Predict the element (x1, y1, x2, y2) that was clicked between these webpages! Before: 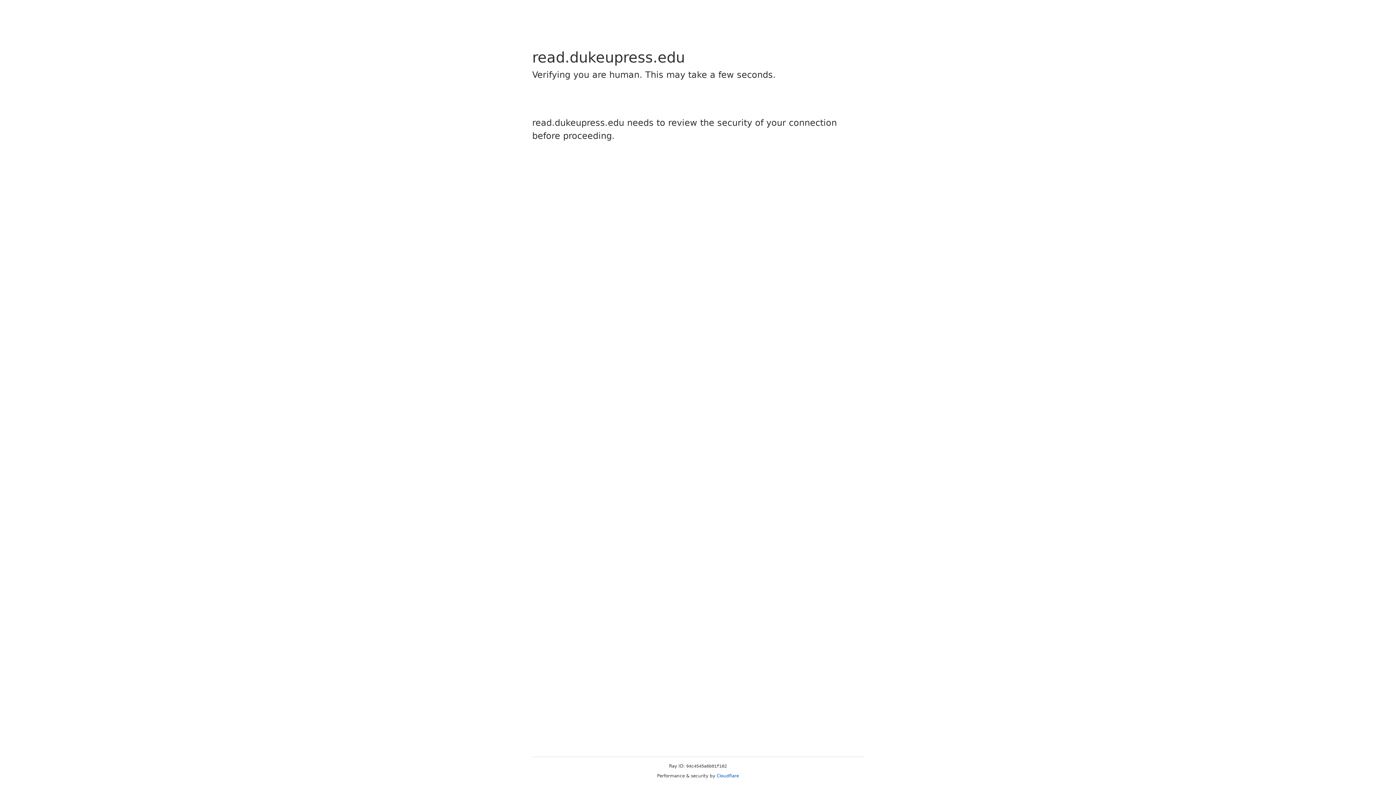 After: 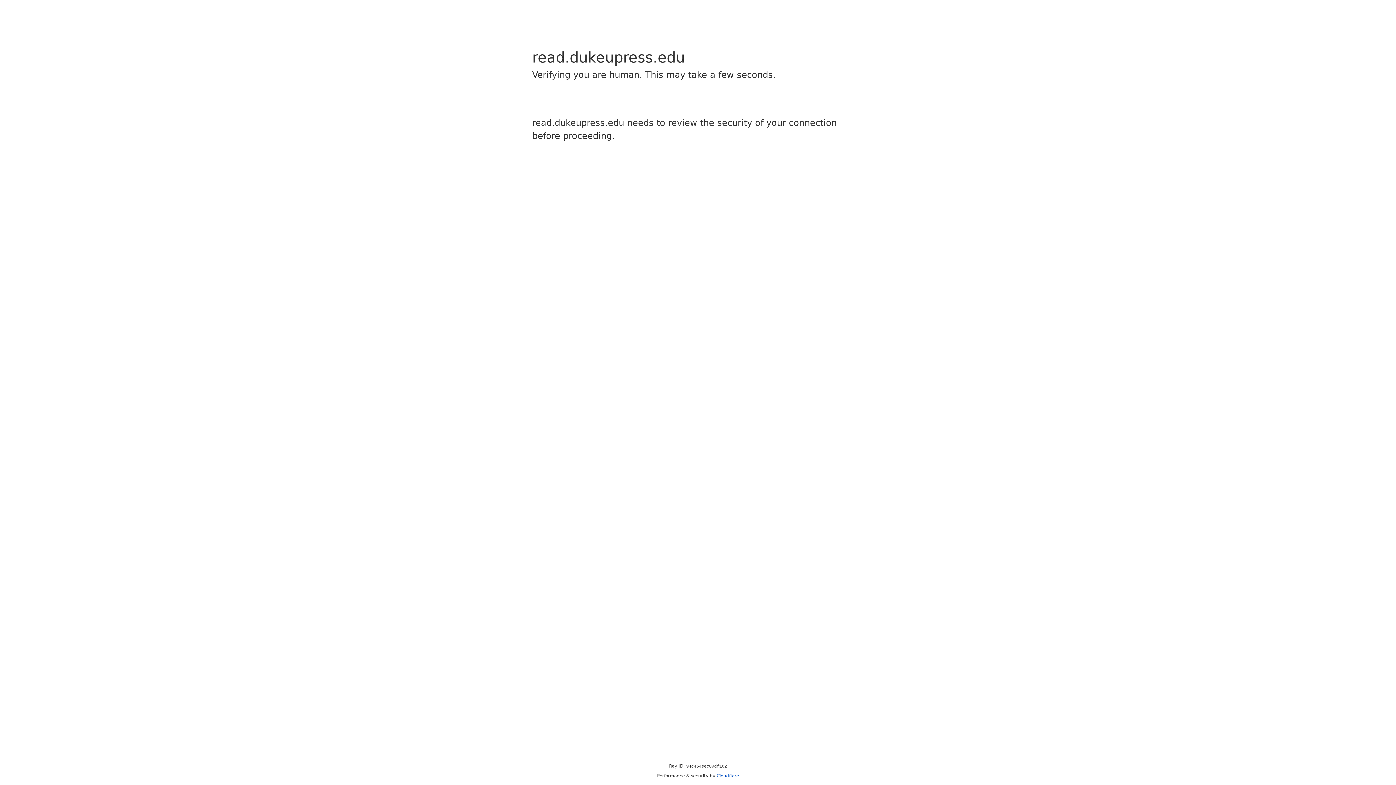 Action: label: Cloudflare bbox: (716, 773, 739, 778)